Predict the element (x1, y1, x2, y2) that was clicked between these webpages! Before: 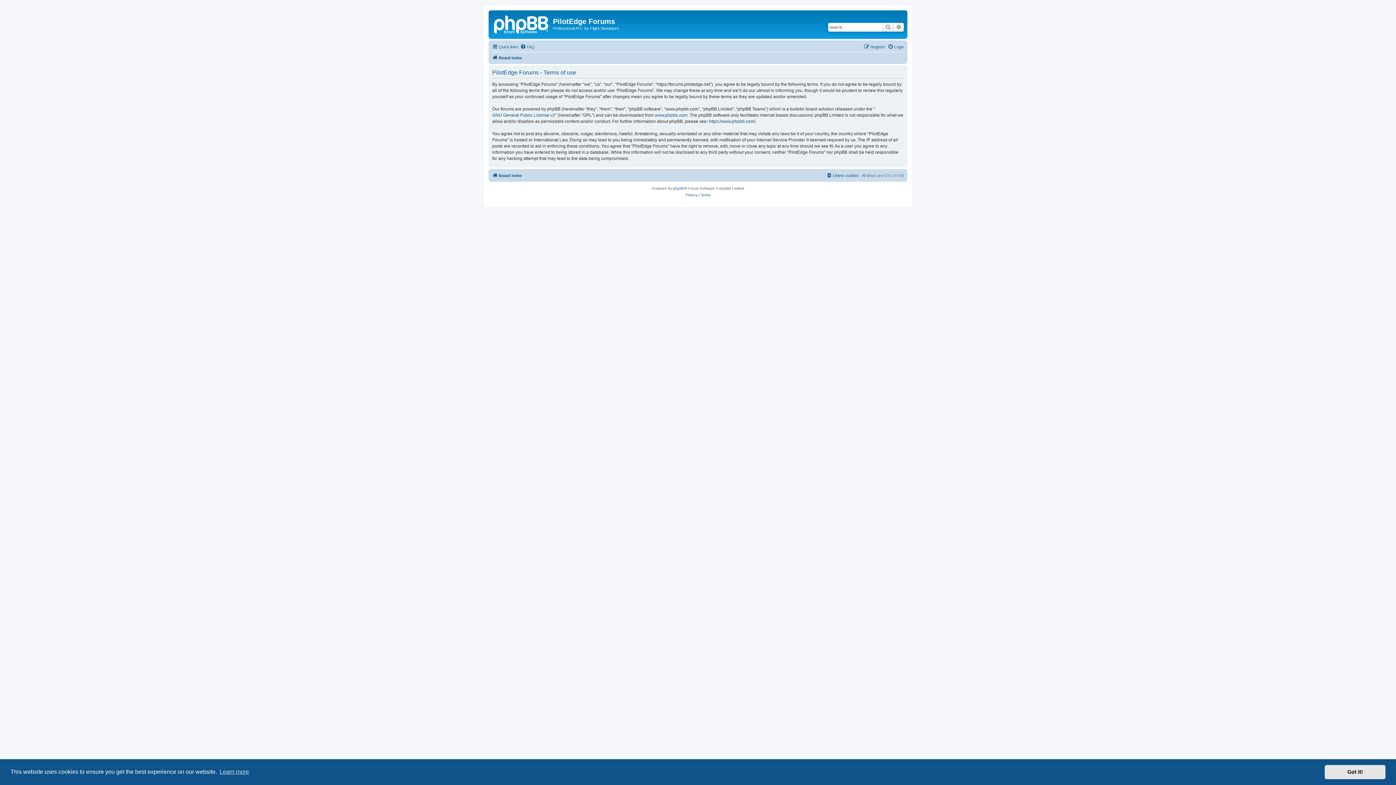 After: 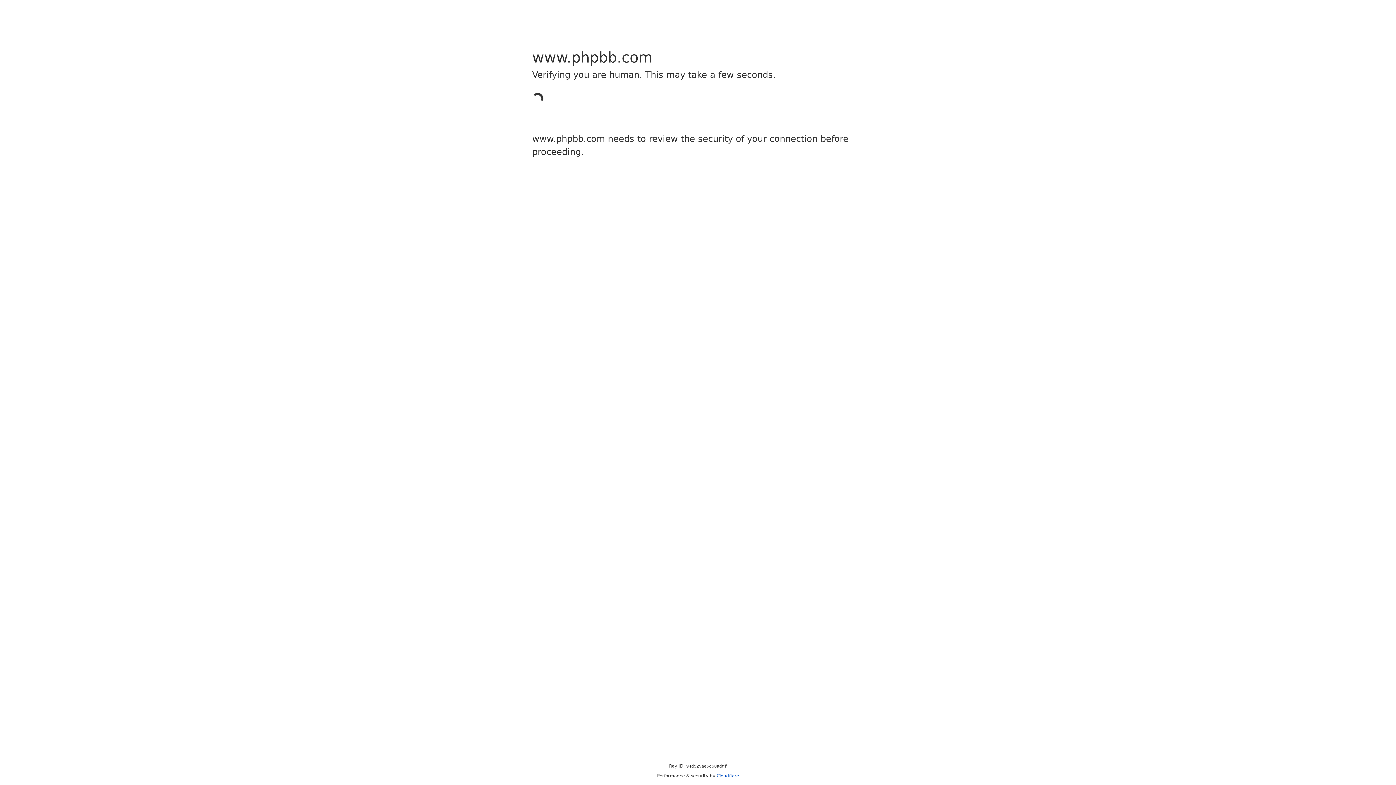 Action: label: https://www.phpbb.com/ bbox: (709, 118, 755, 124)